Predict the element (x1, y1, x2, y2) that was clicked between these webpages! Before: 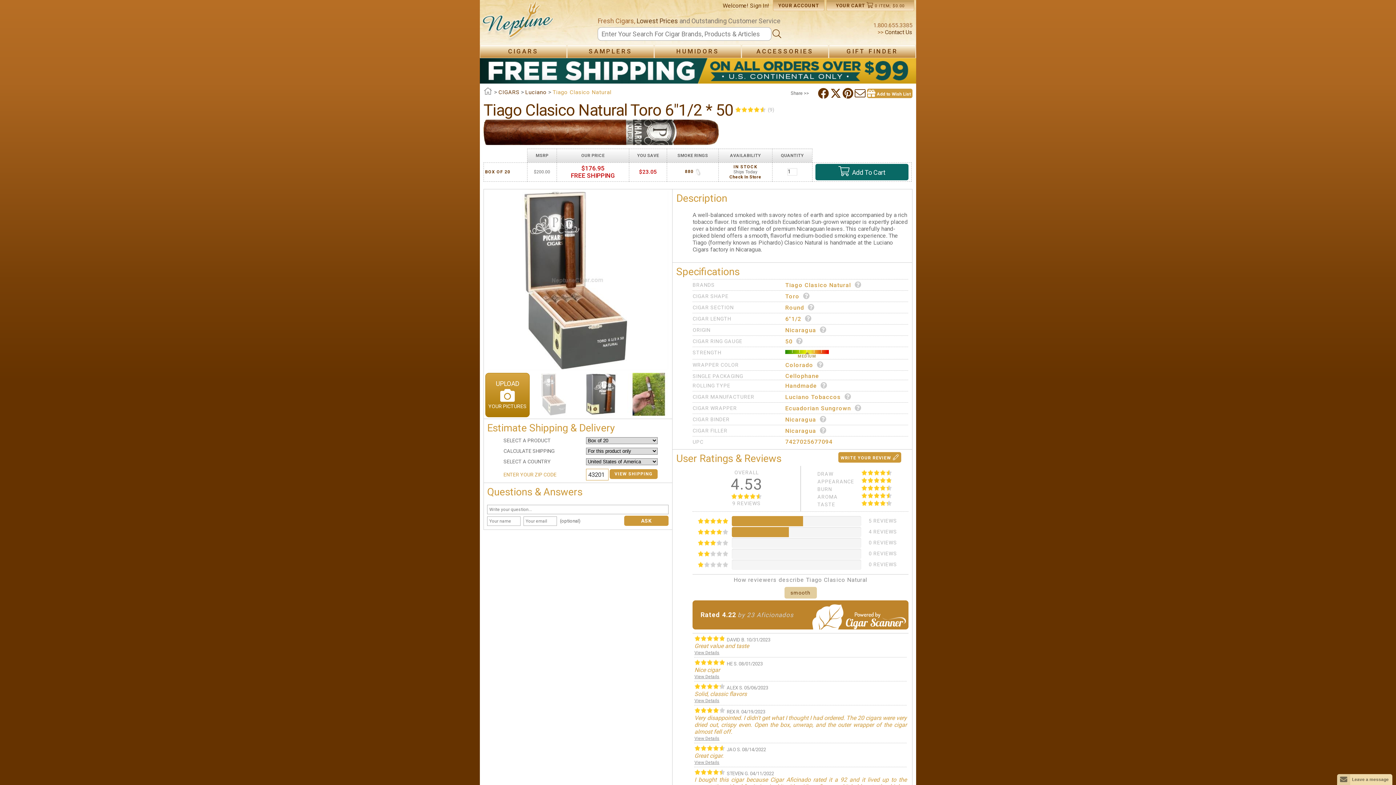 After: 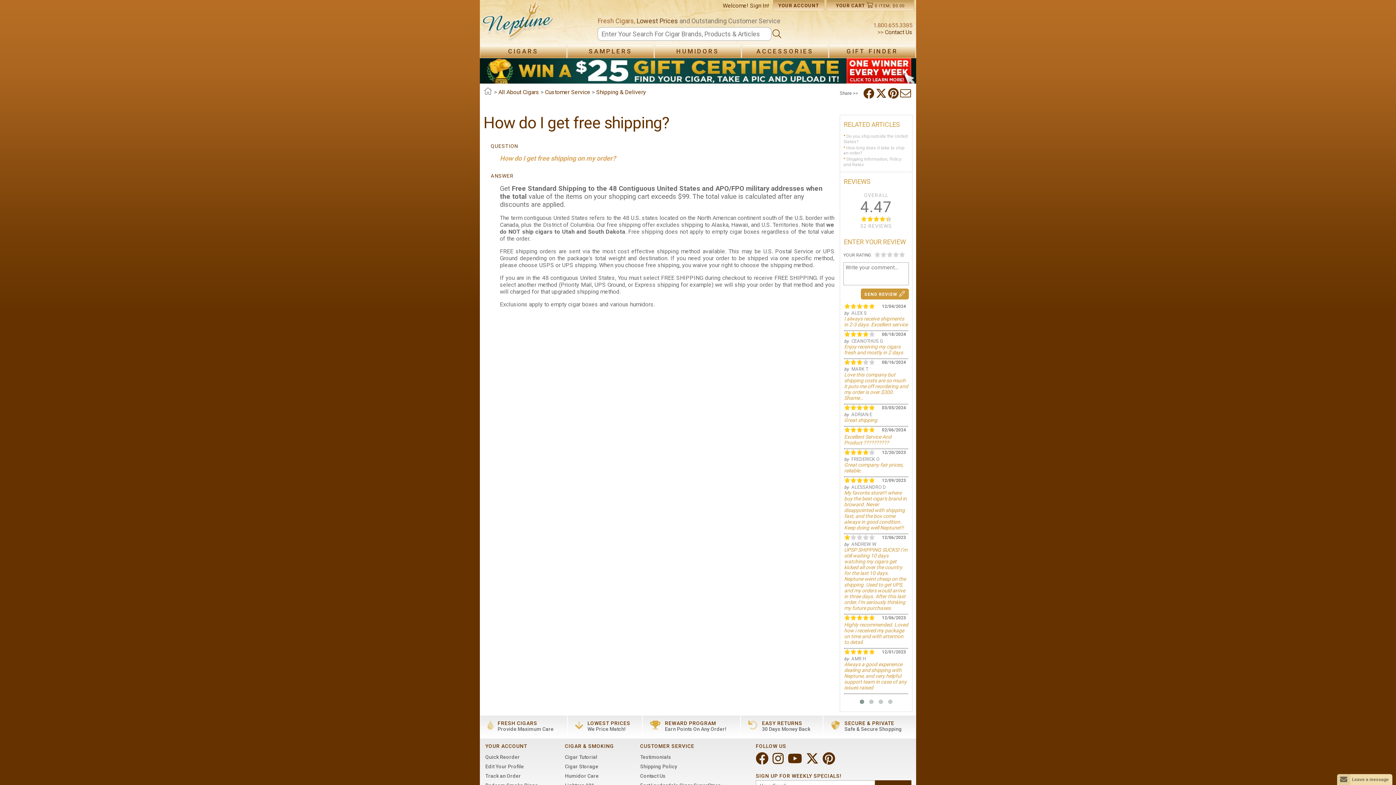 Action: bbox: (480, 79, 916, 84)